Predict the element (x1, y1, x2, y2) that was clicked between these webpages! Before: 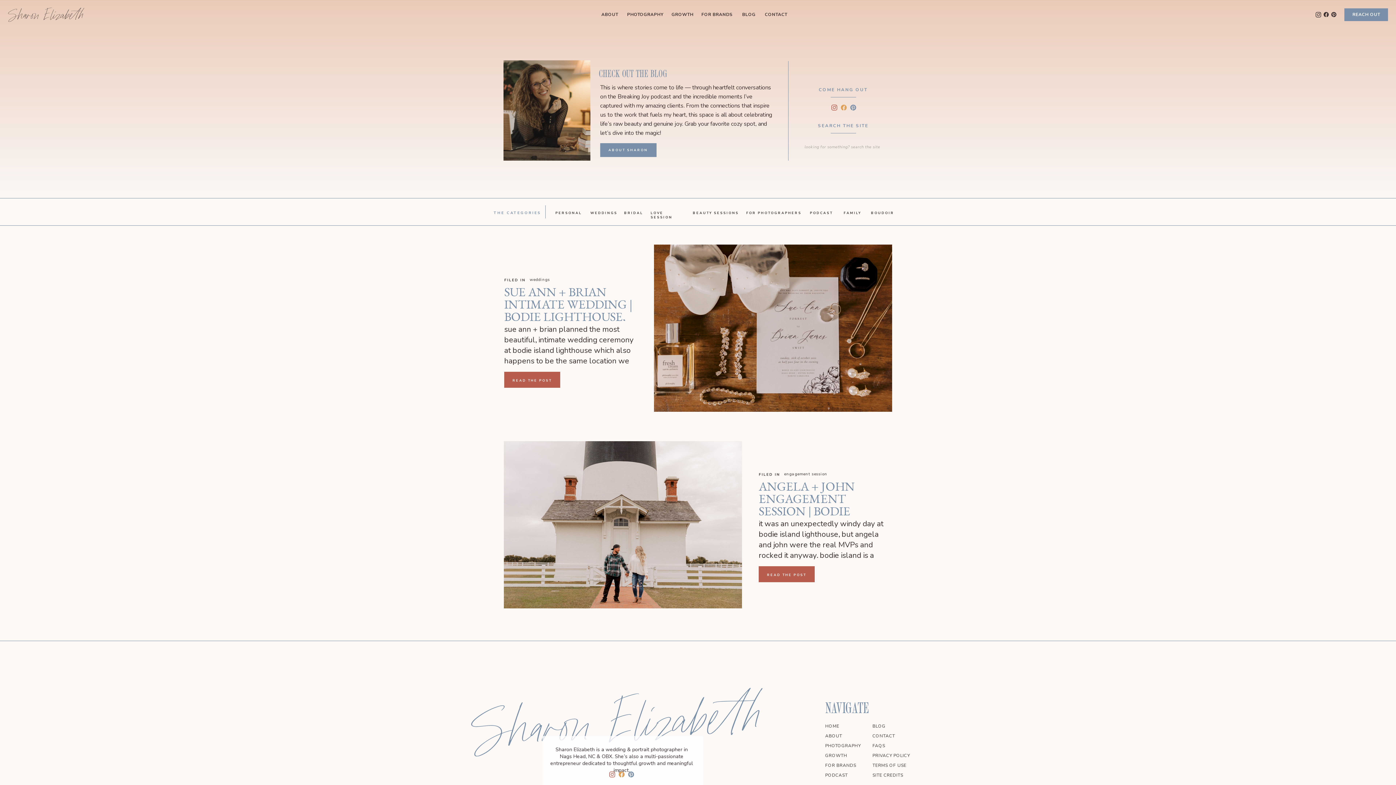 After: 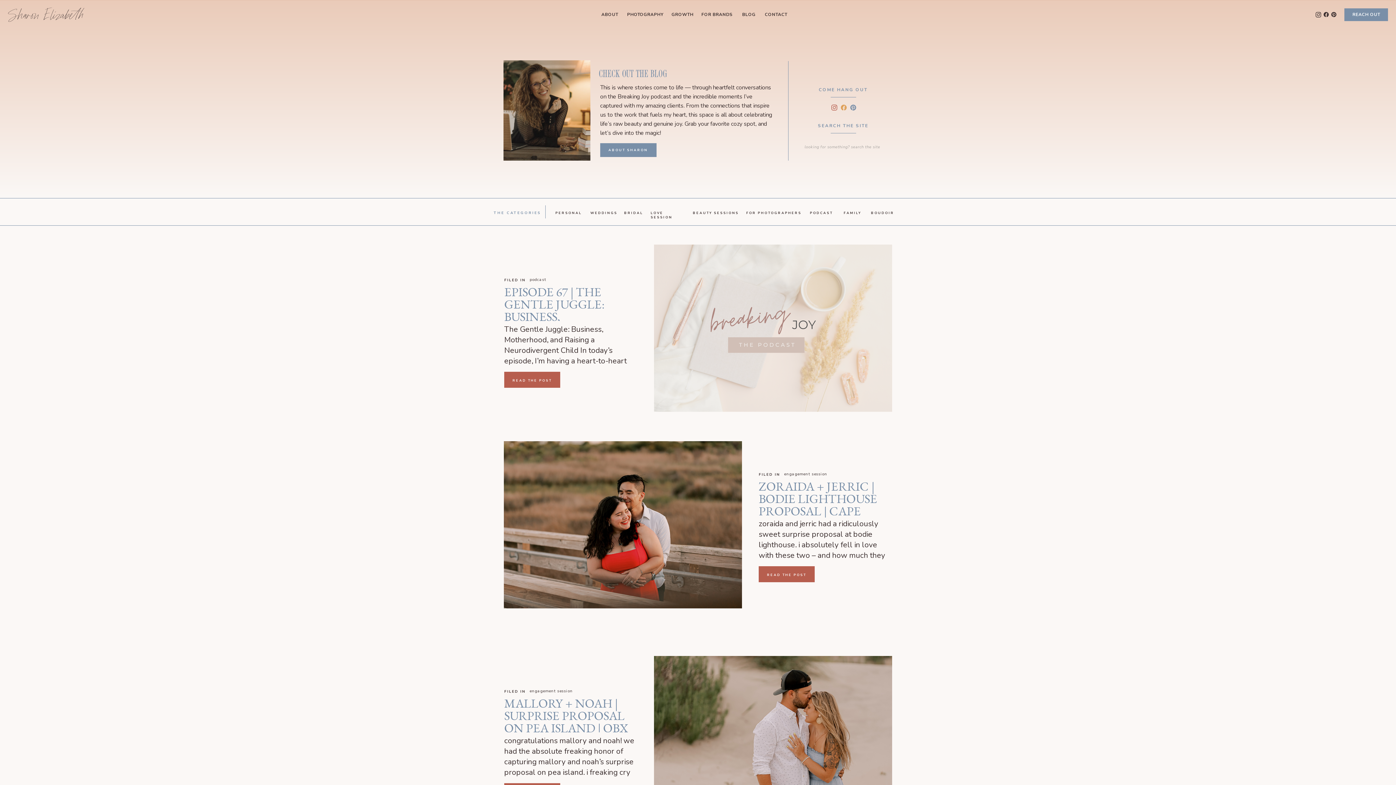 Action: label: BLOG bbox: (872, 723, 916, 729)